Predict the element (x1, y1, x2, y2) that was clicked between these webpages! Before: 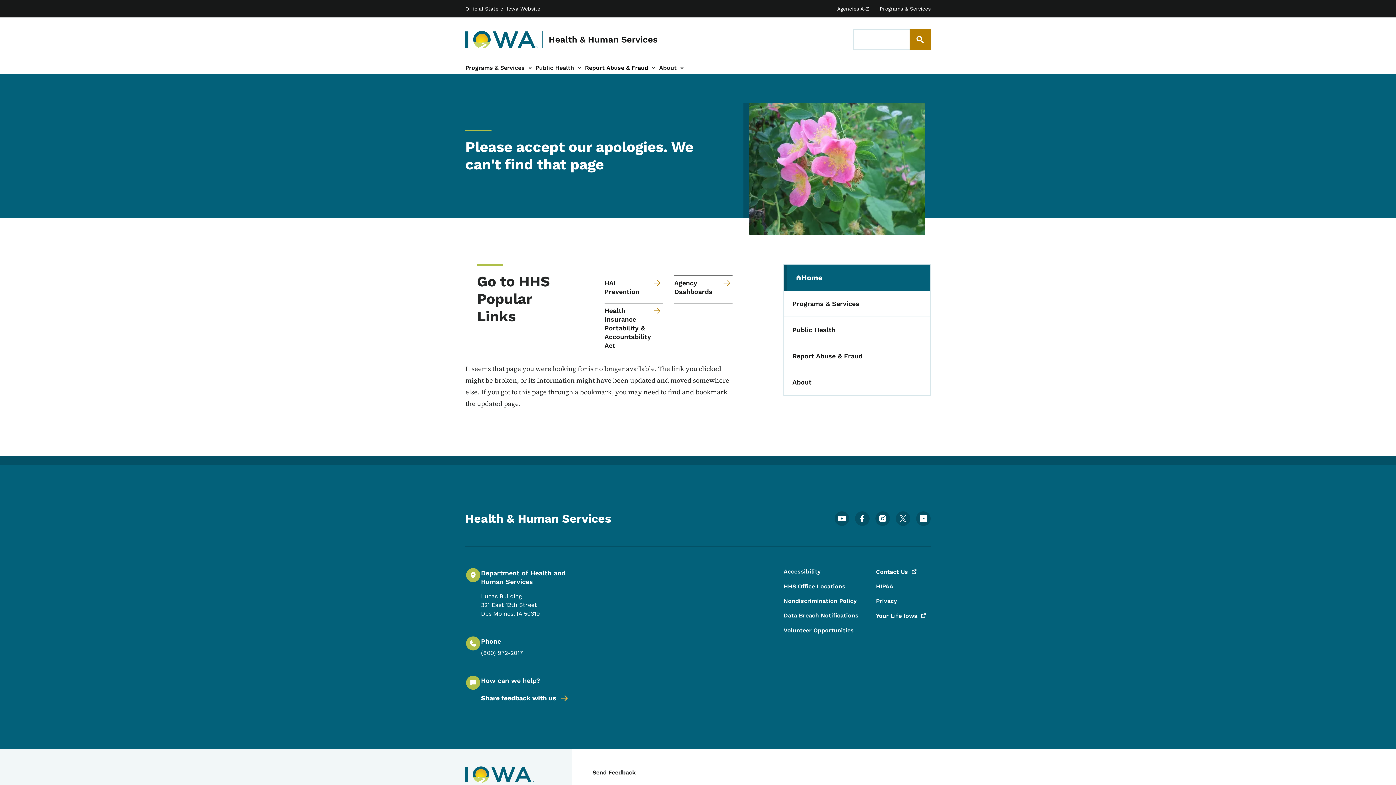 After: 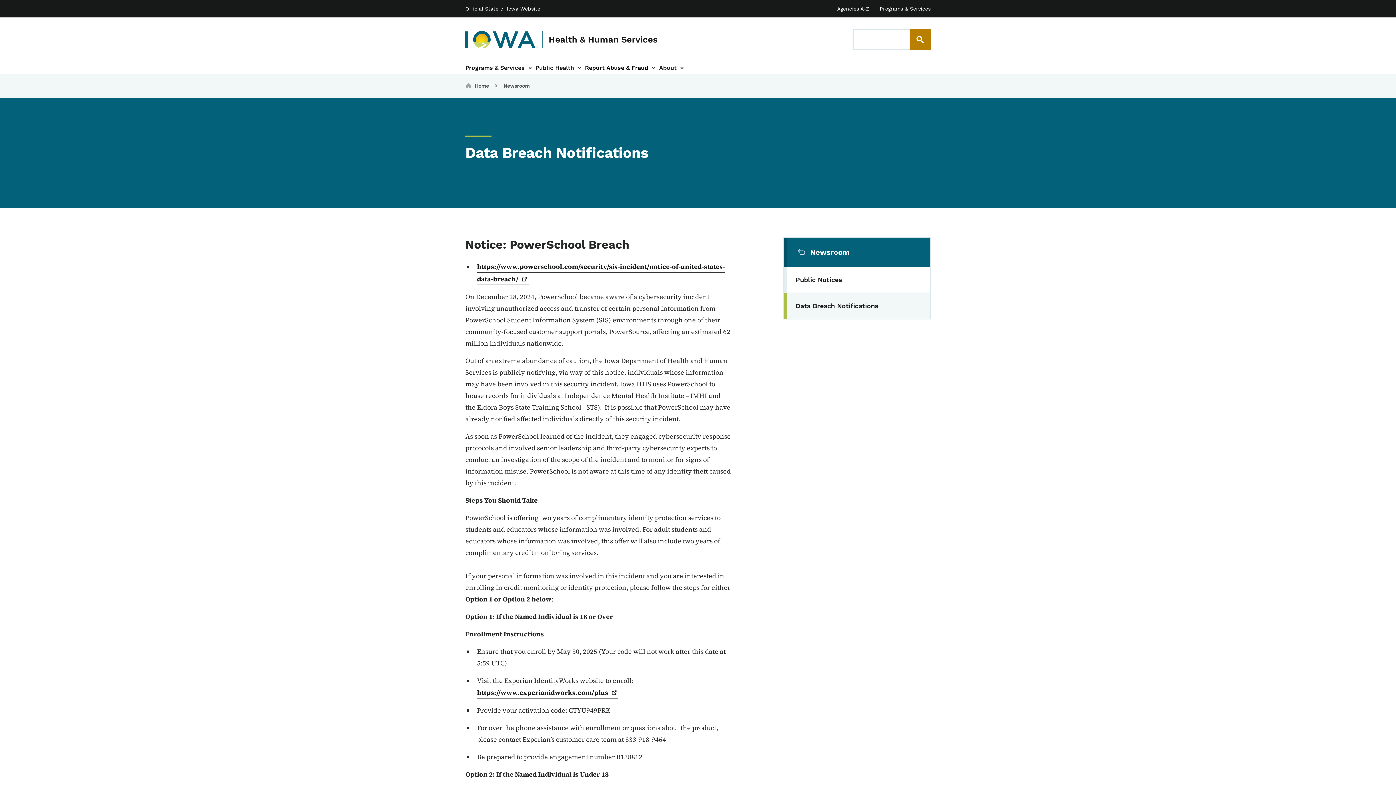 Action: bbox: (783, 611, 858, 620) label: Data Breach Notifications